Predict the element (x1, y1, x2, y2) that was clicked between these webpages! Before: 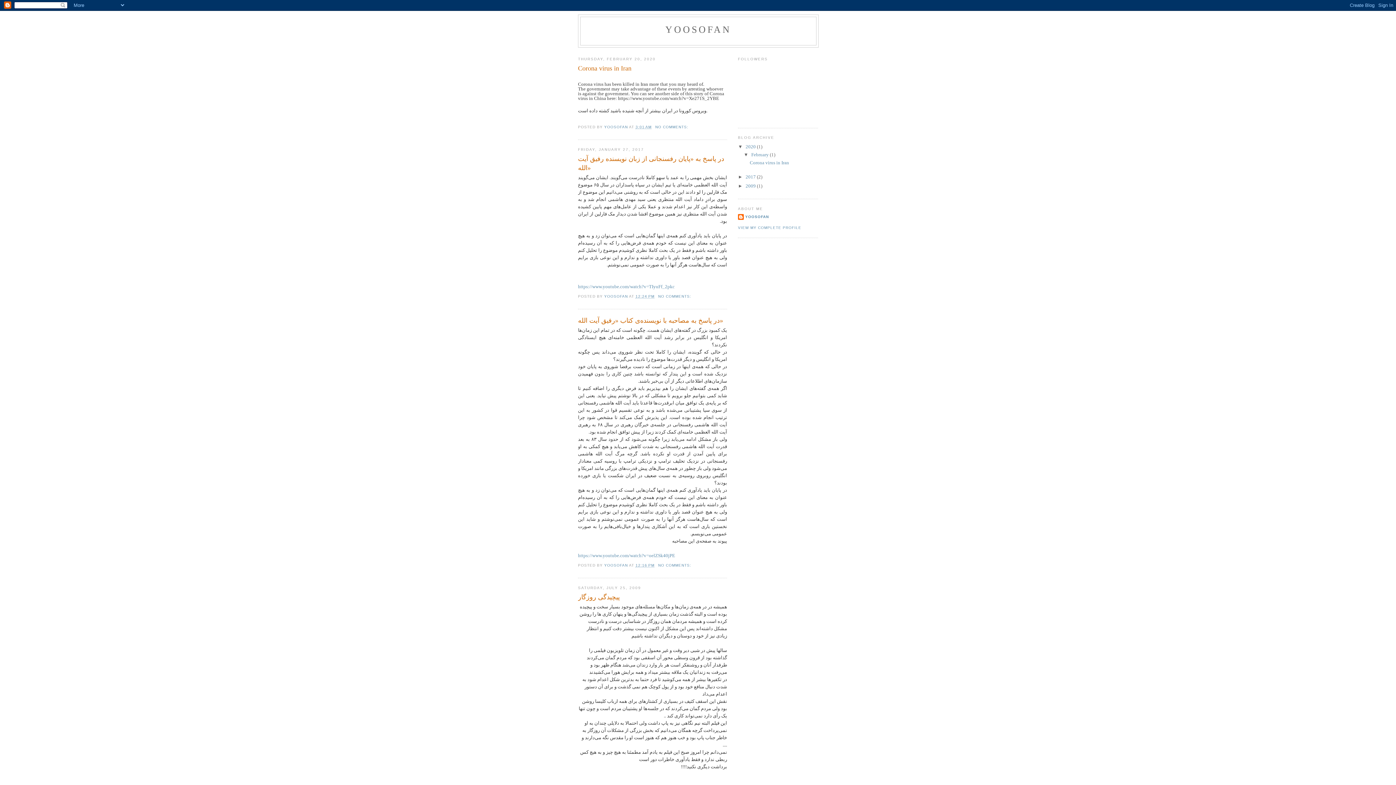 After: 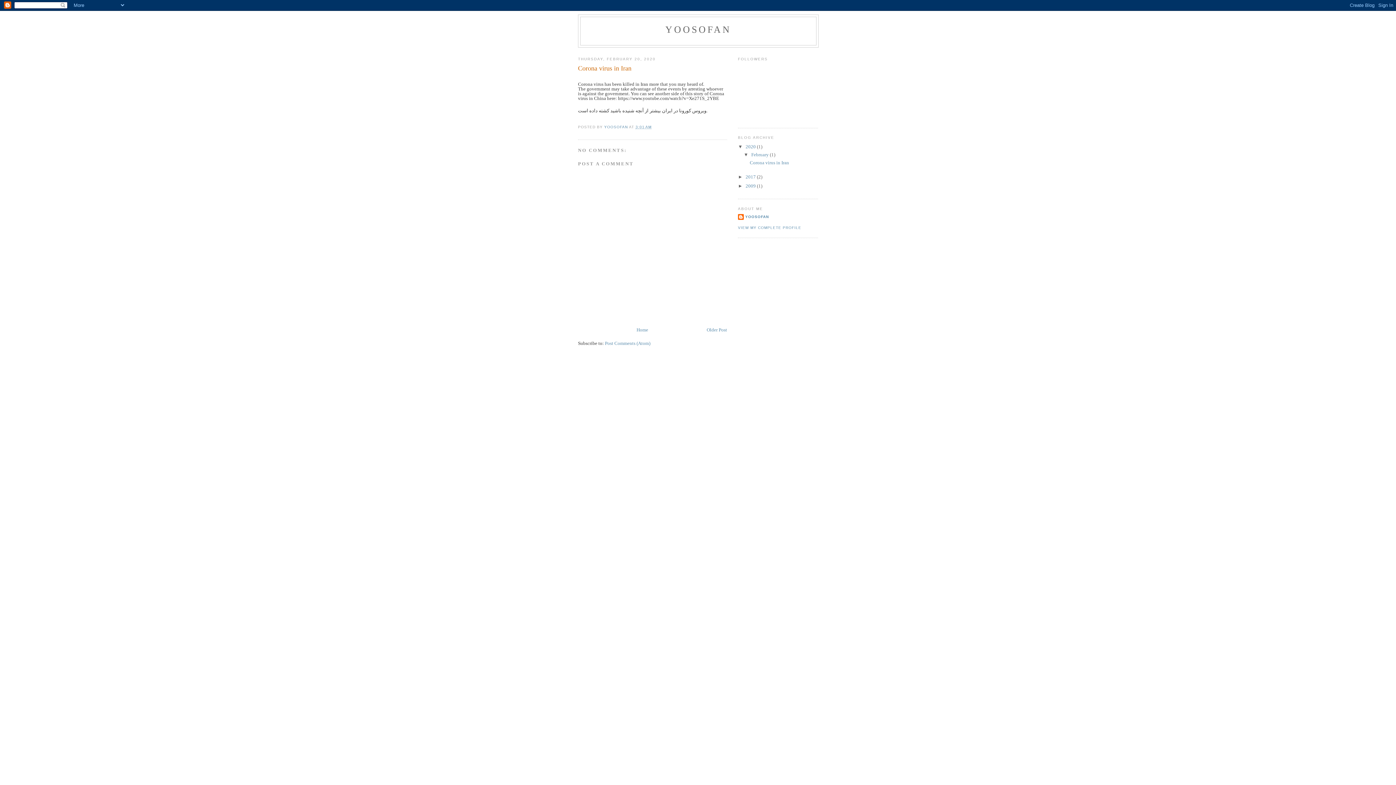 Action: label: Corona virus in Iran bbox: (749, 160, 789, 165)